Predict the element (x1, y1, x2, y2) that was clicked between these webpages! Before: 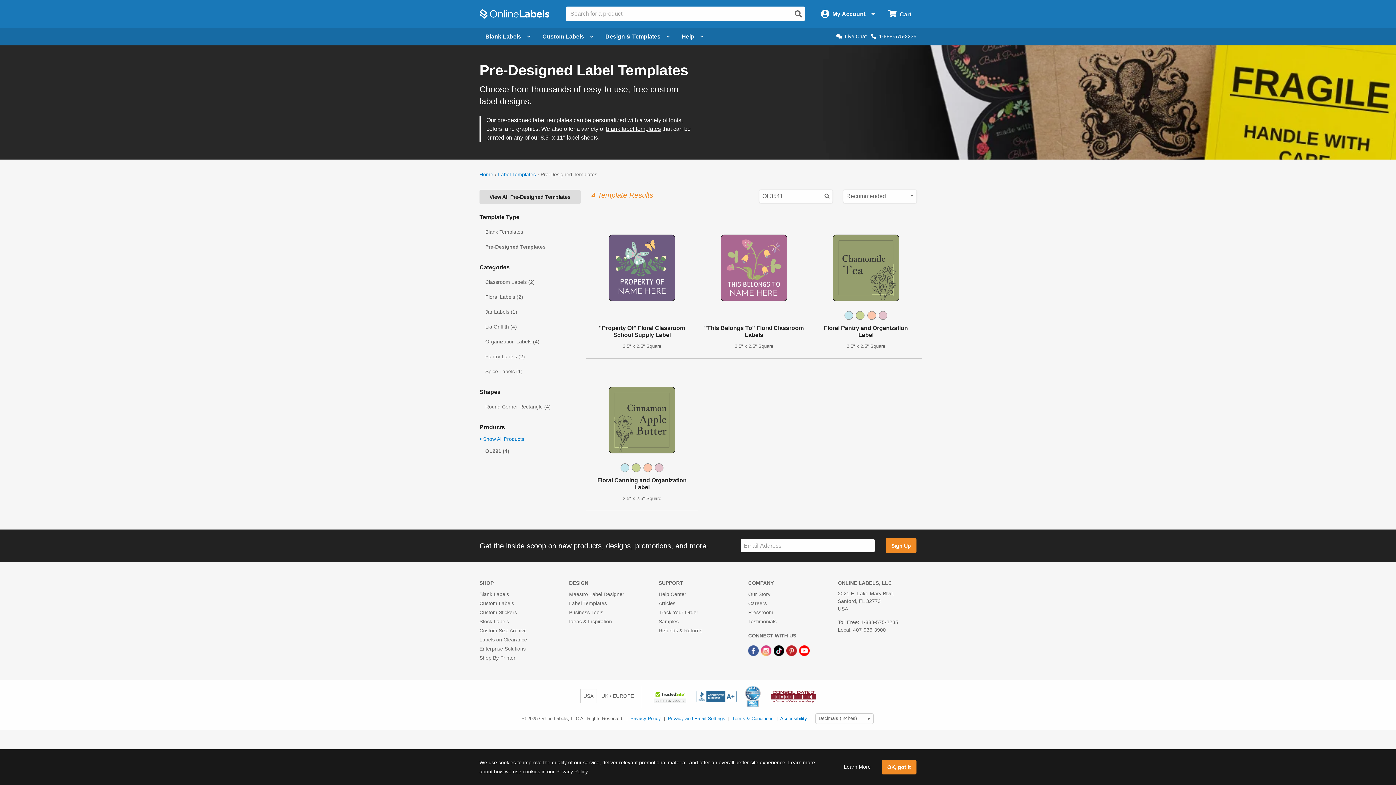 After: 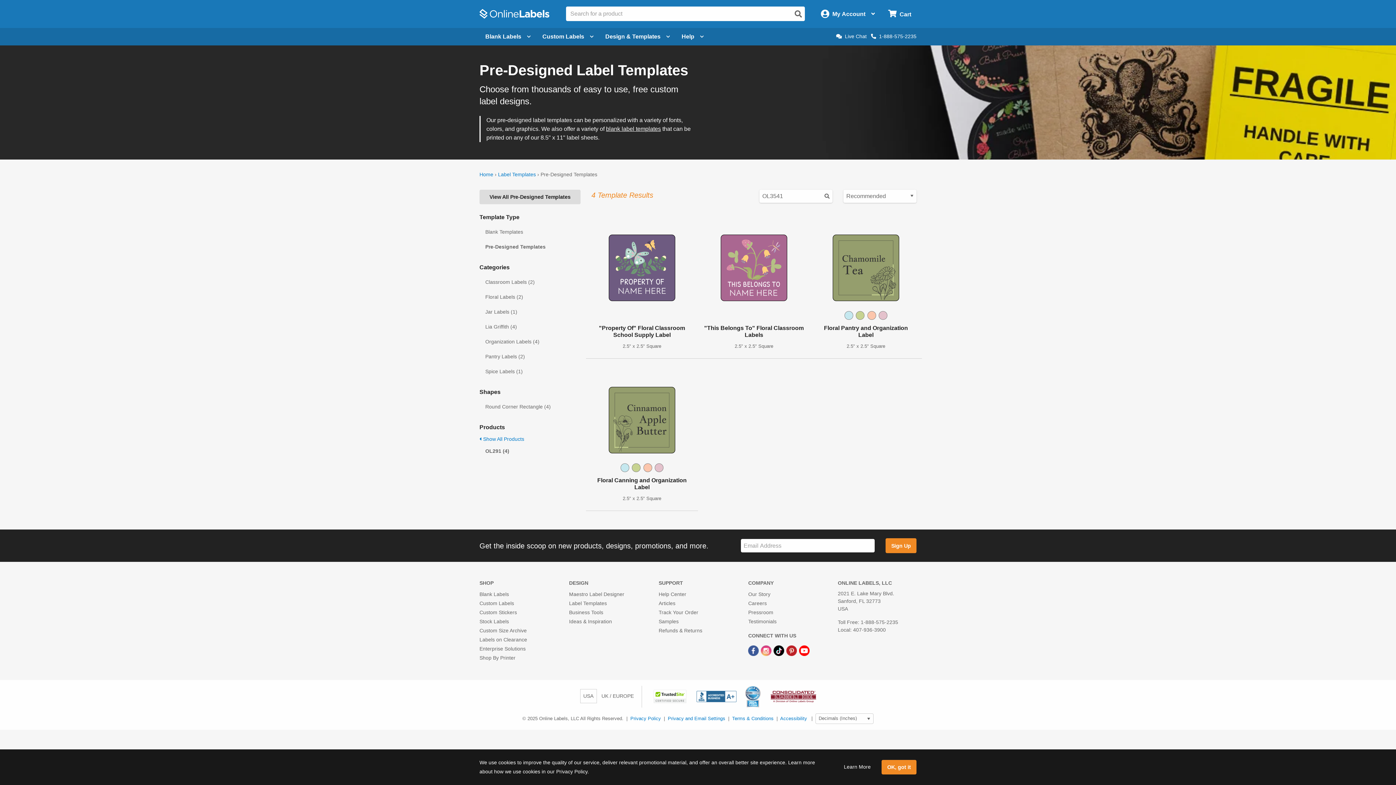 Action: label: Facebook Link bbox: (748, 647, 760, 653)